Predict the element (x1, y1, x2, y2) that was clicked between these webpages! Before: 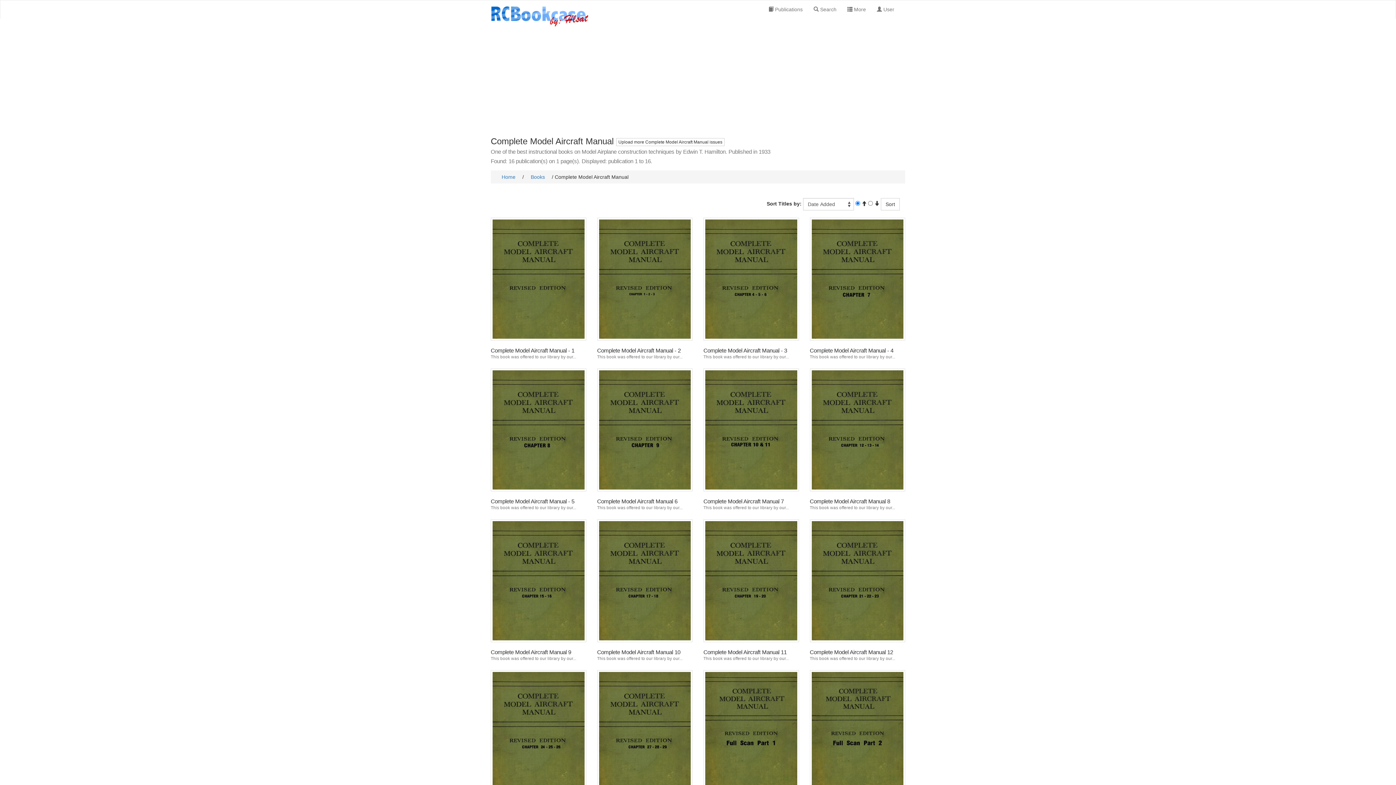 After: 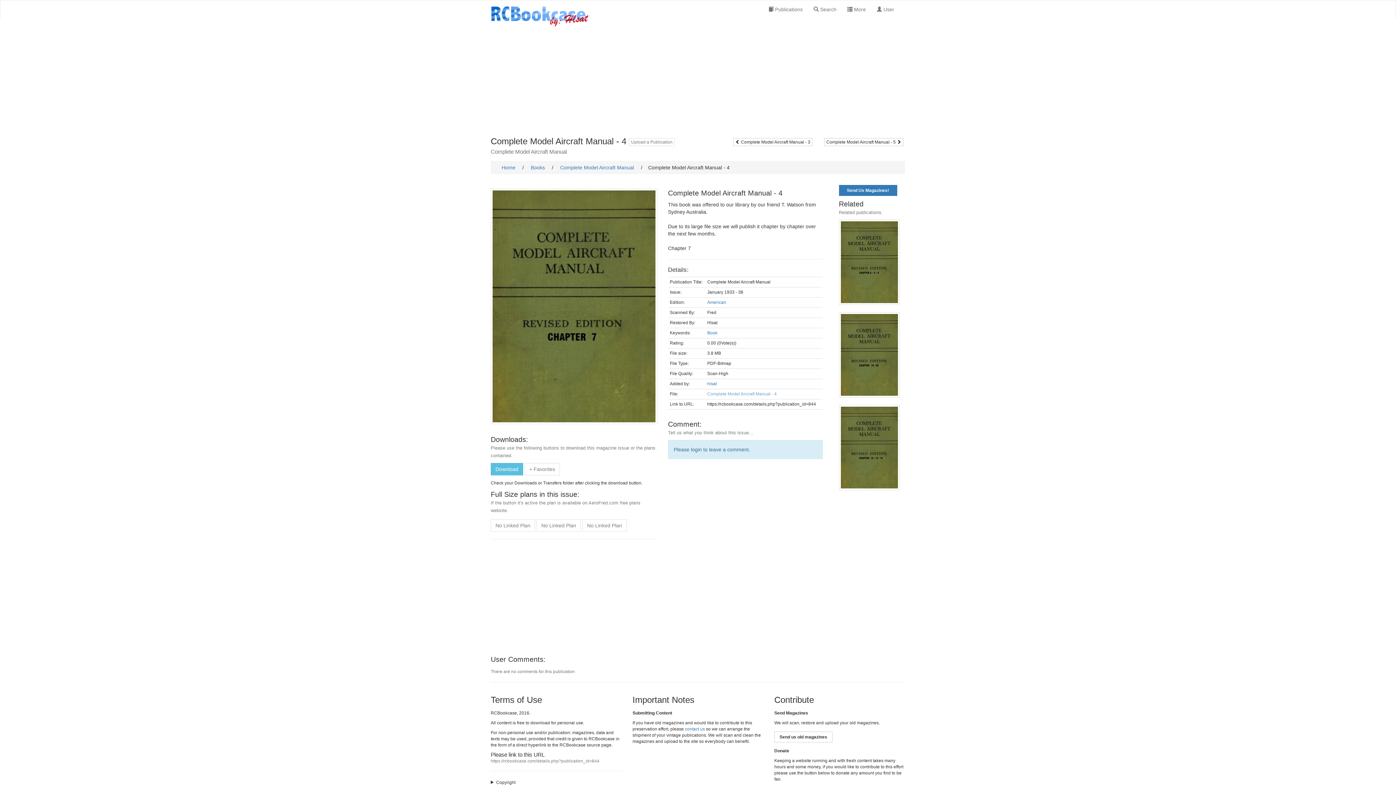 Action: bbox: (810, 217, 905, 340)